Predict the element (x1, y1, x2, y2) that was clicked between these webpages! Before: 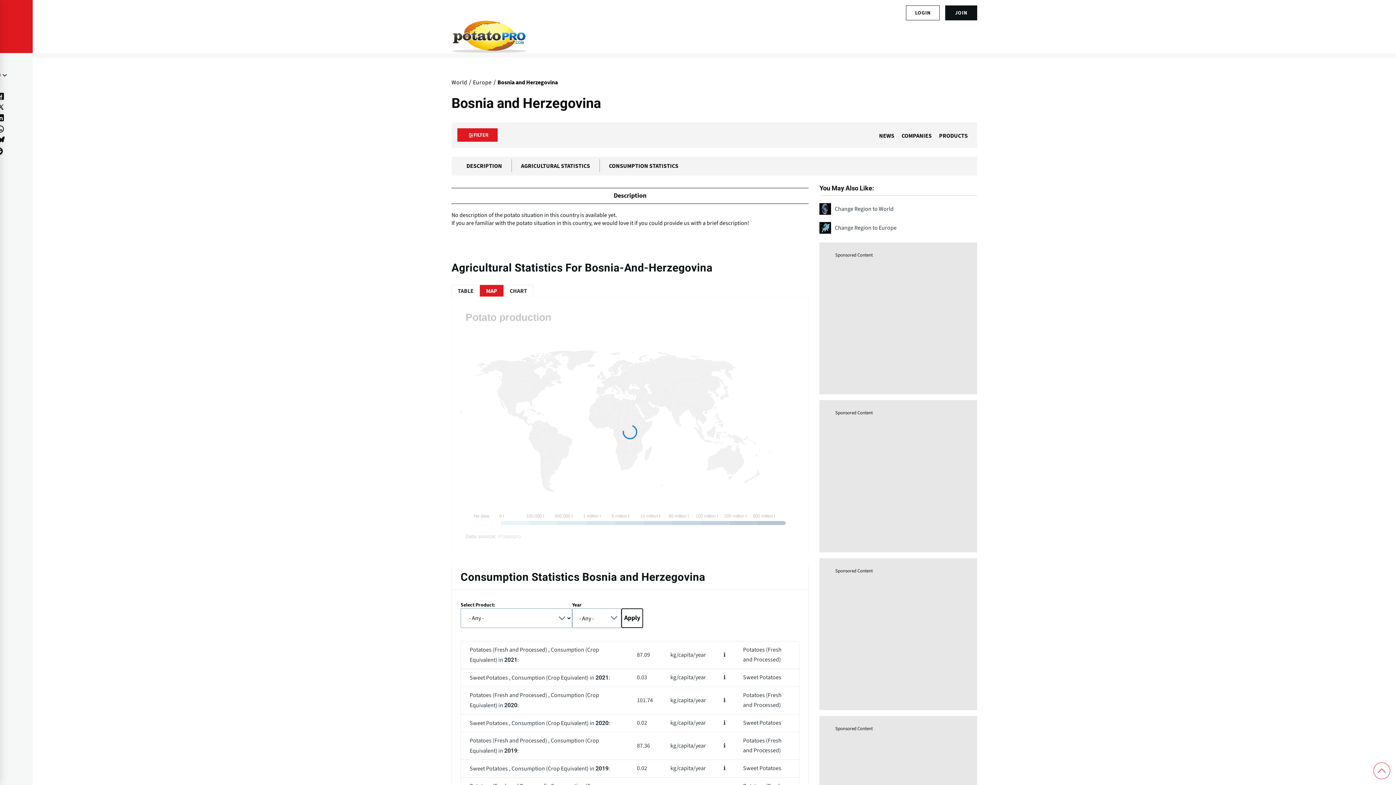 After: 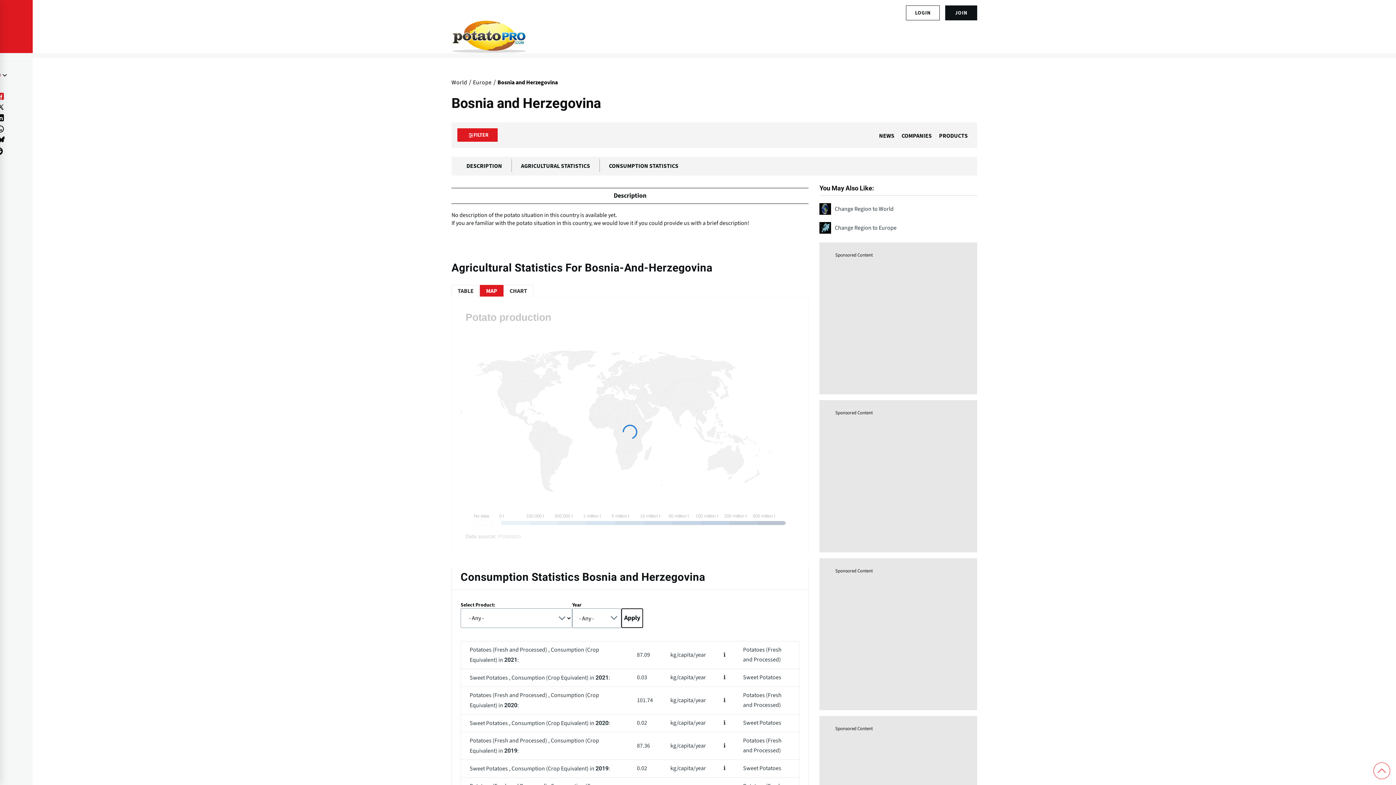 Action: bbox: (-3, 92, 7, 100) label: (opens in a new window)